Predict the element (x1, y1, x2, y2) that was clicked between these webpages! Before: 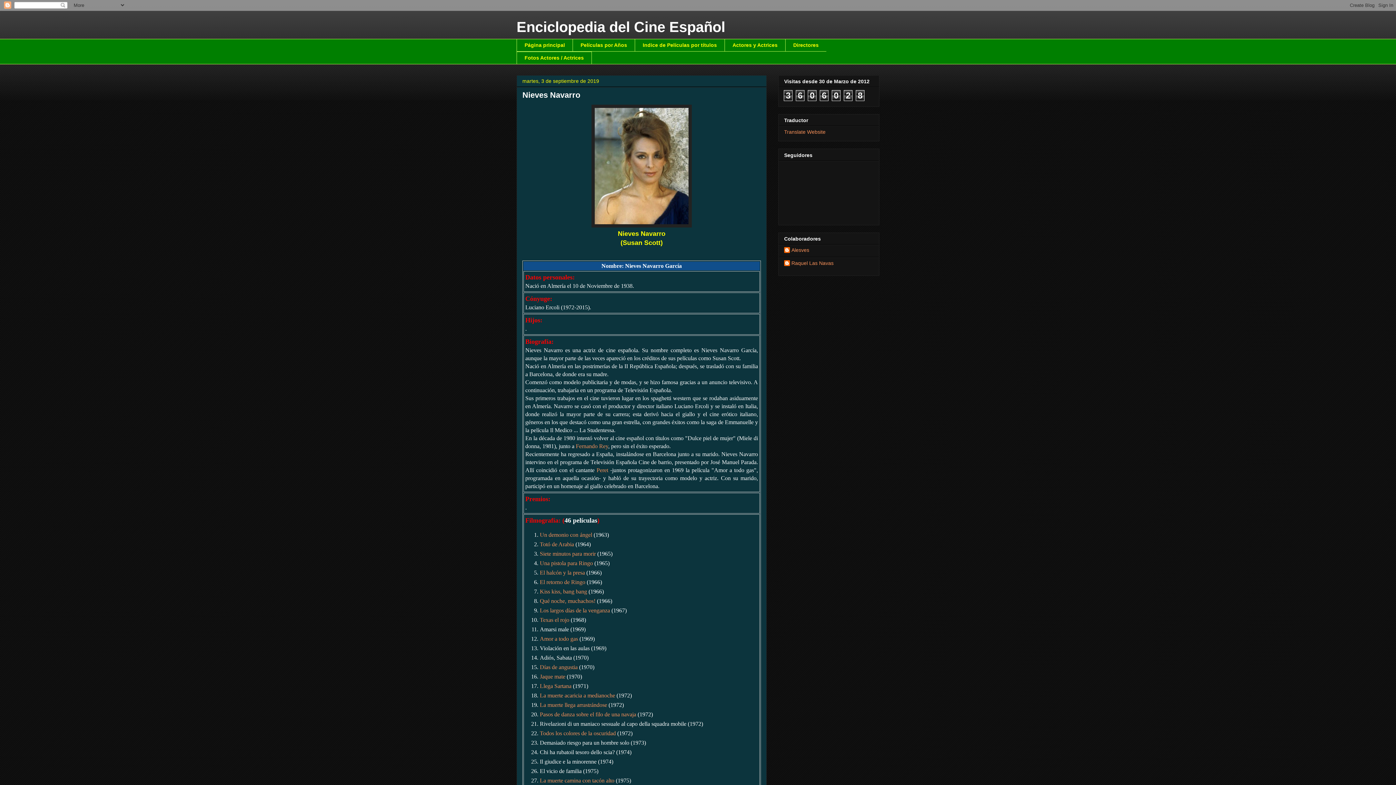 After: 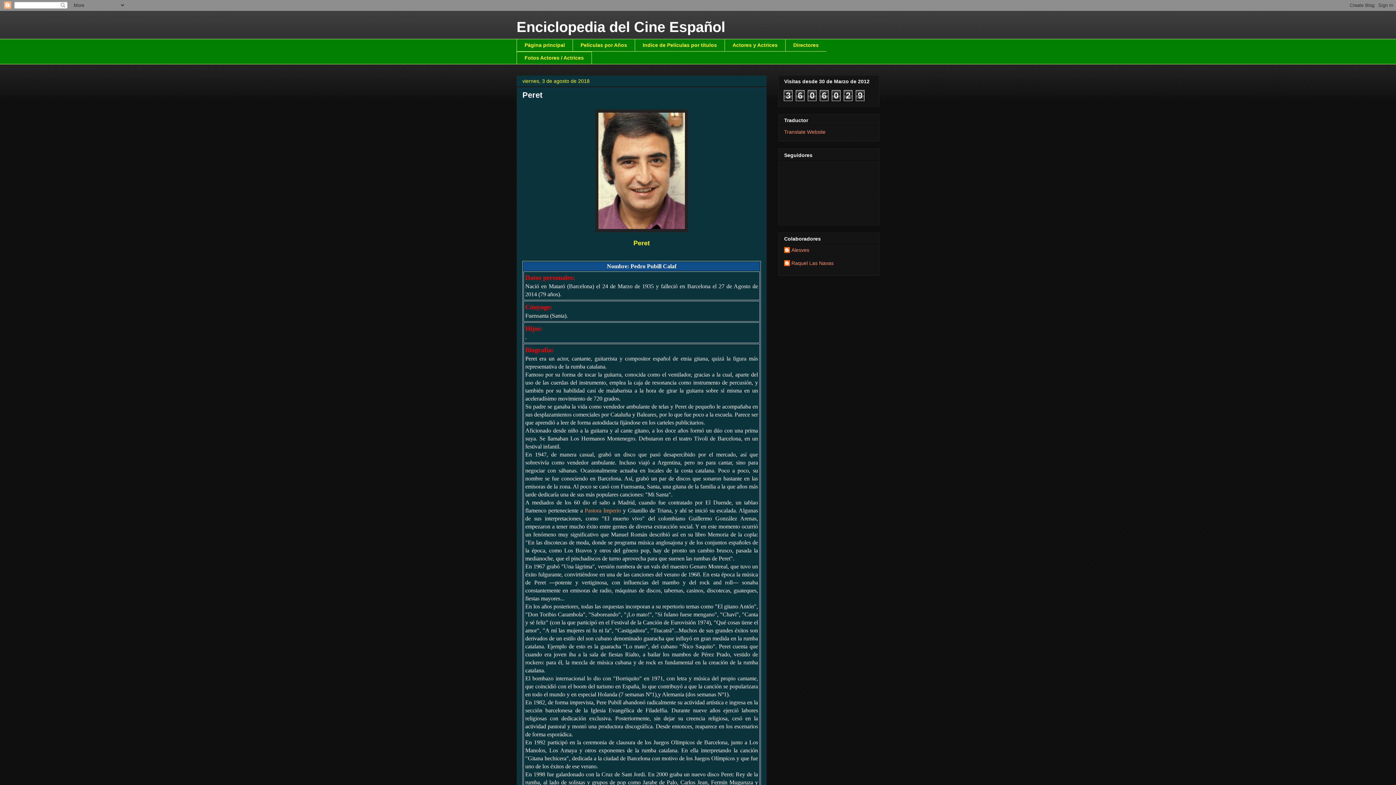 Action: label: Peret bbox: (596, 467, 608, 473)